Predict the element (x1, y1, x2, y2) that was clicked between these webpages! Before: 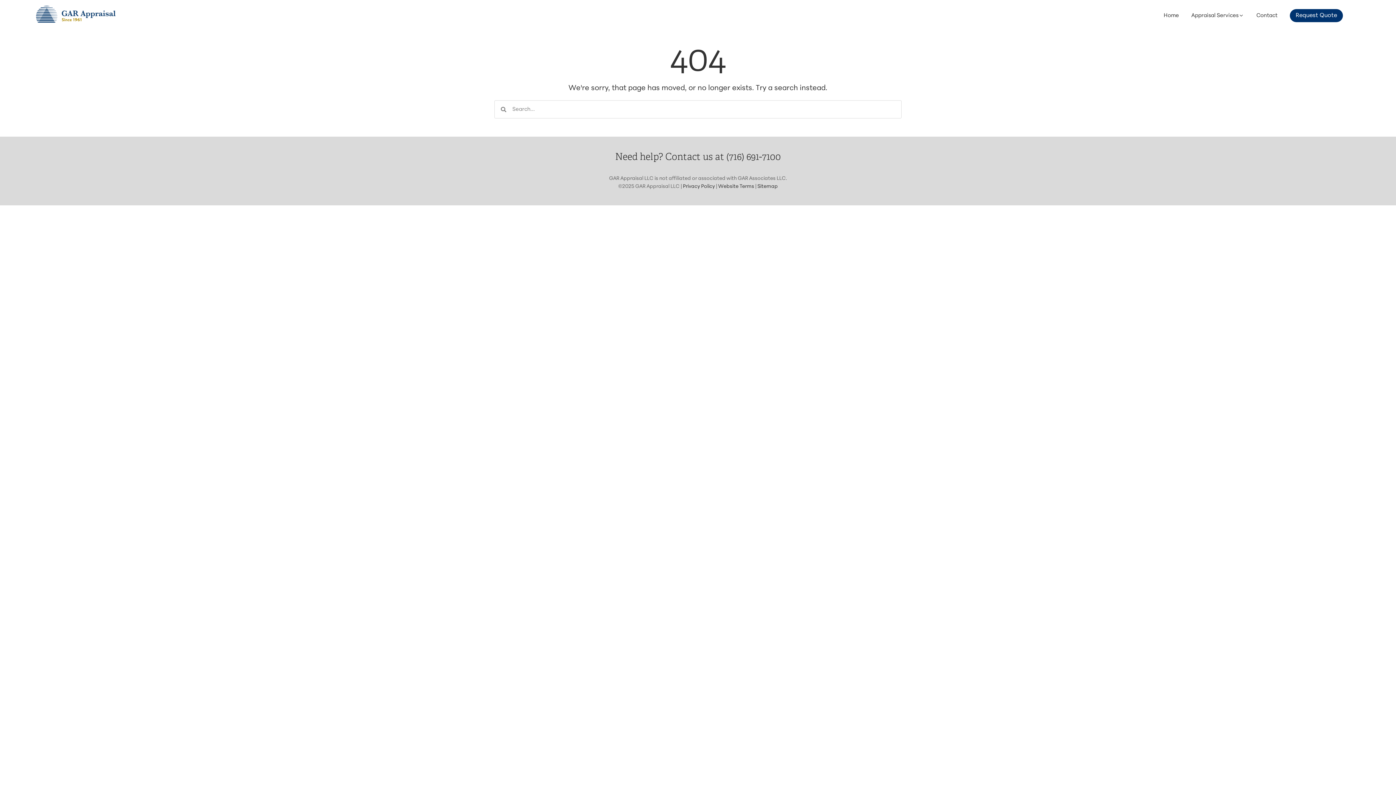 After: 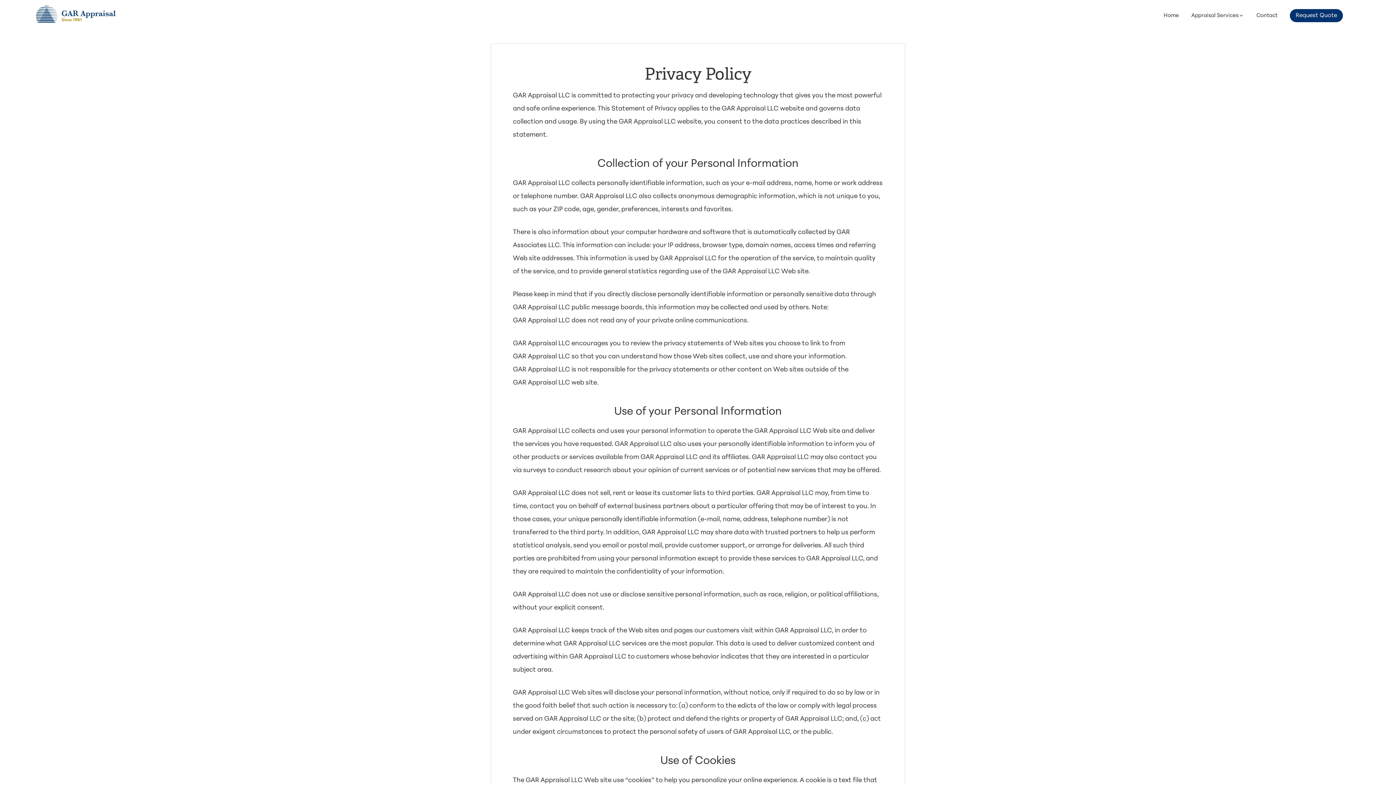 Action: bbox: (683, 184, 715, 189) label: Privacy Policy